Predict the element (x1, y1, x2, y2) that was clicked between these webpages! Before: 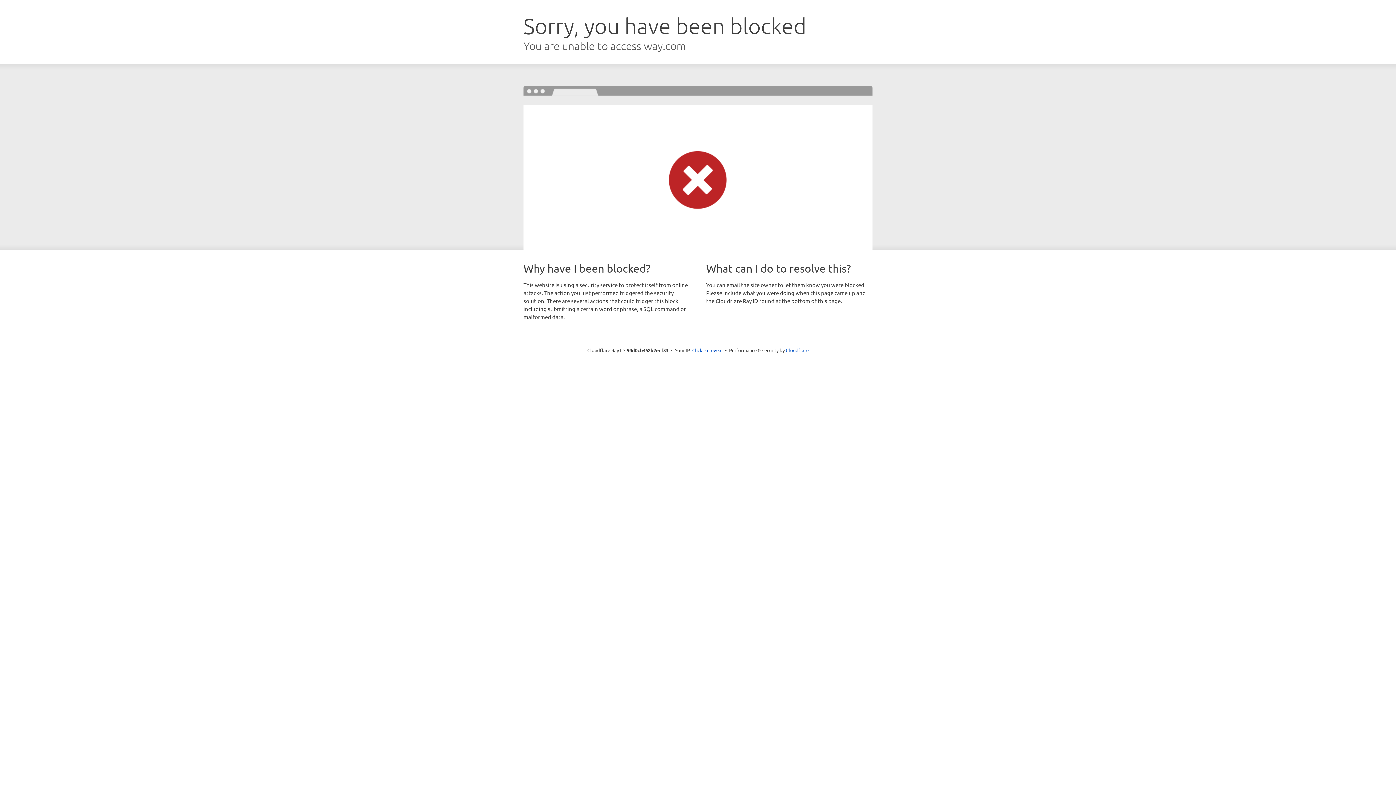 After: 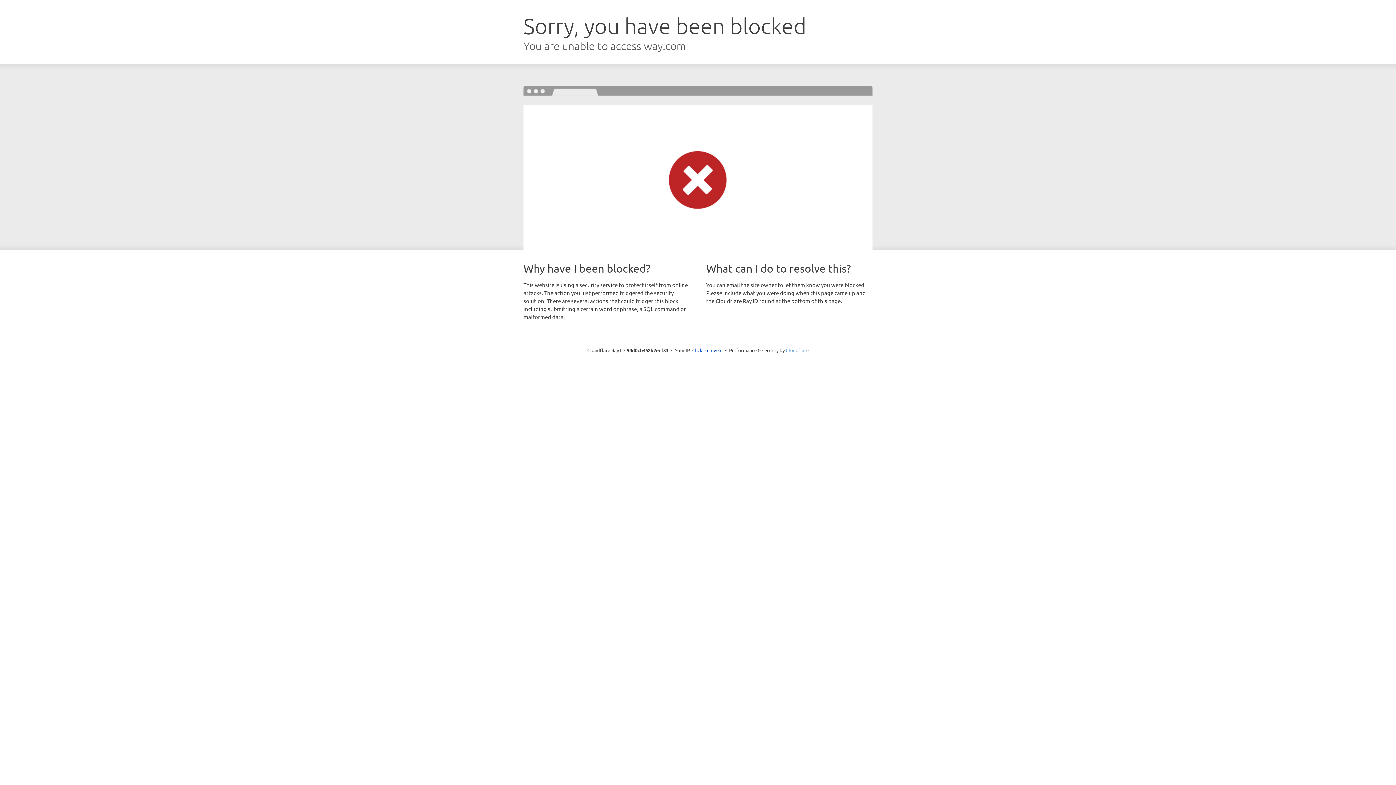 Action: label: Cloudflare bbox: (786, 347, 808, 353)